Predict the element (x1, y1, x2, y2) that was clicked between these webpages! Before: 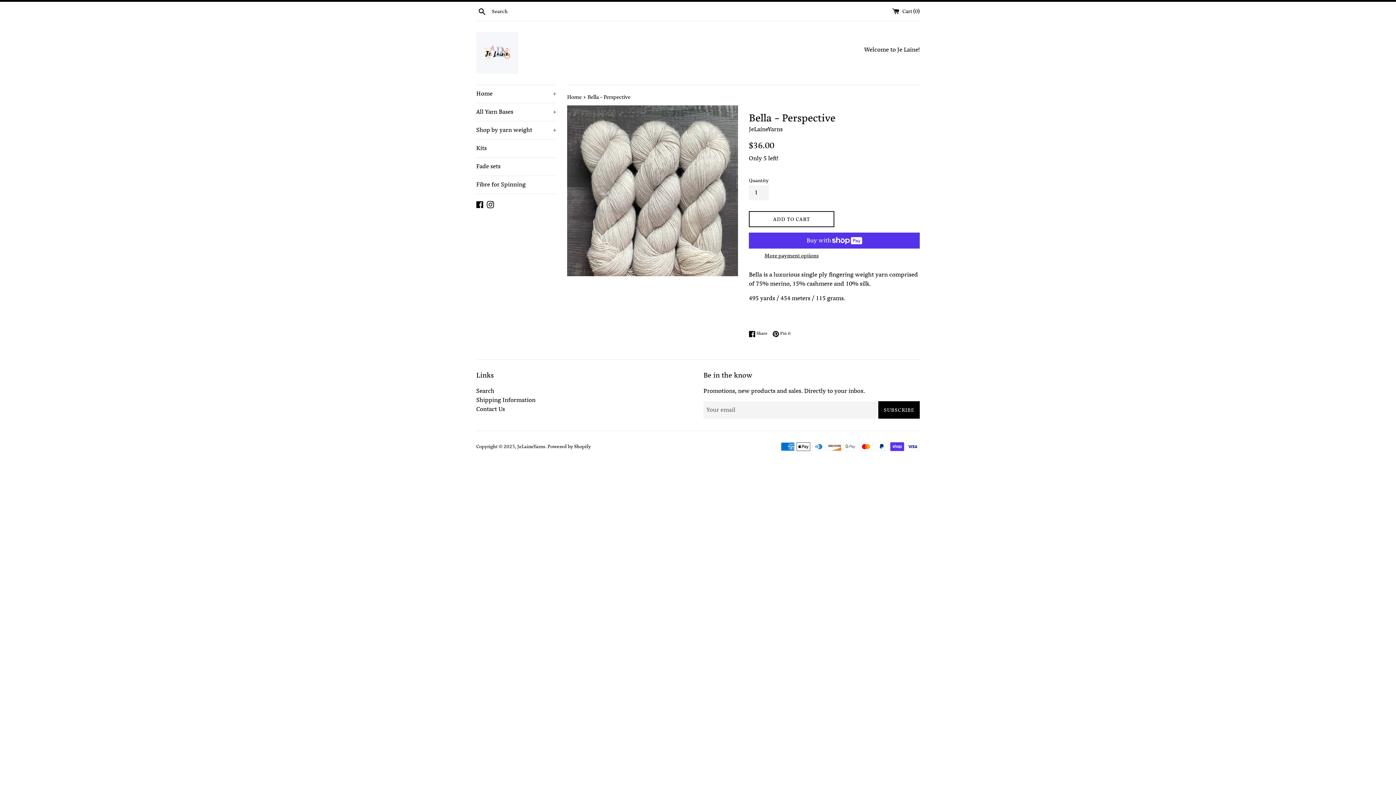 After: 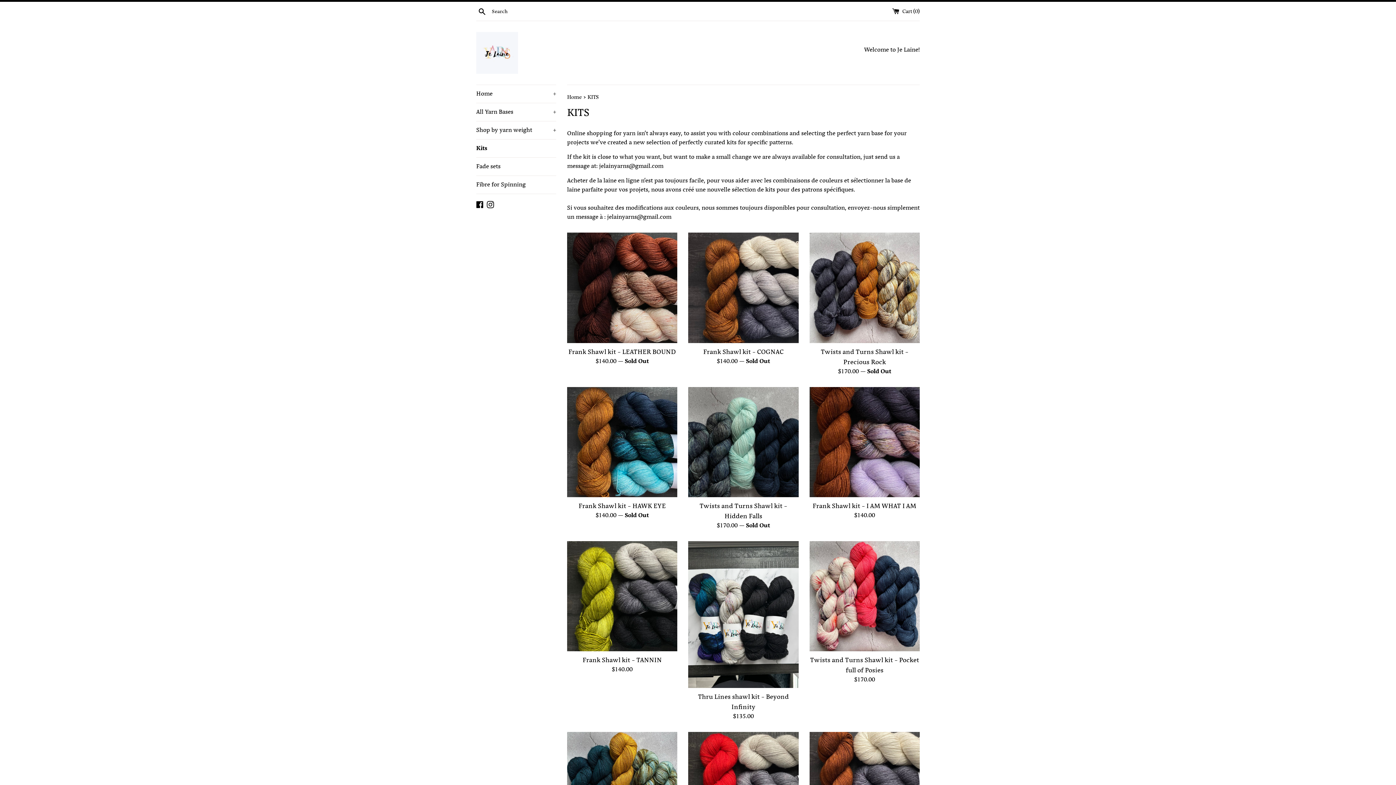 Action: bbox: (476, 139, 556, 157) label: Kits